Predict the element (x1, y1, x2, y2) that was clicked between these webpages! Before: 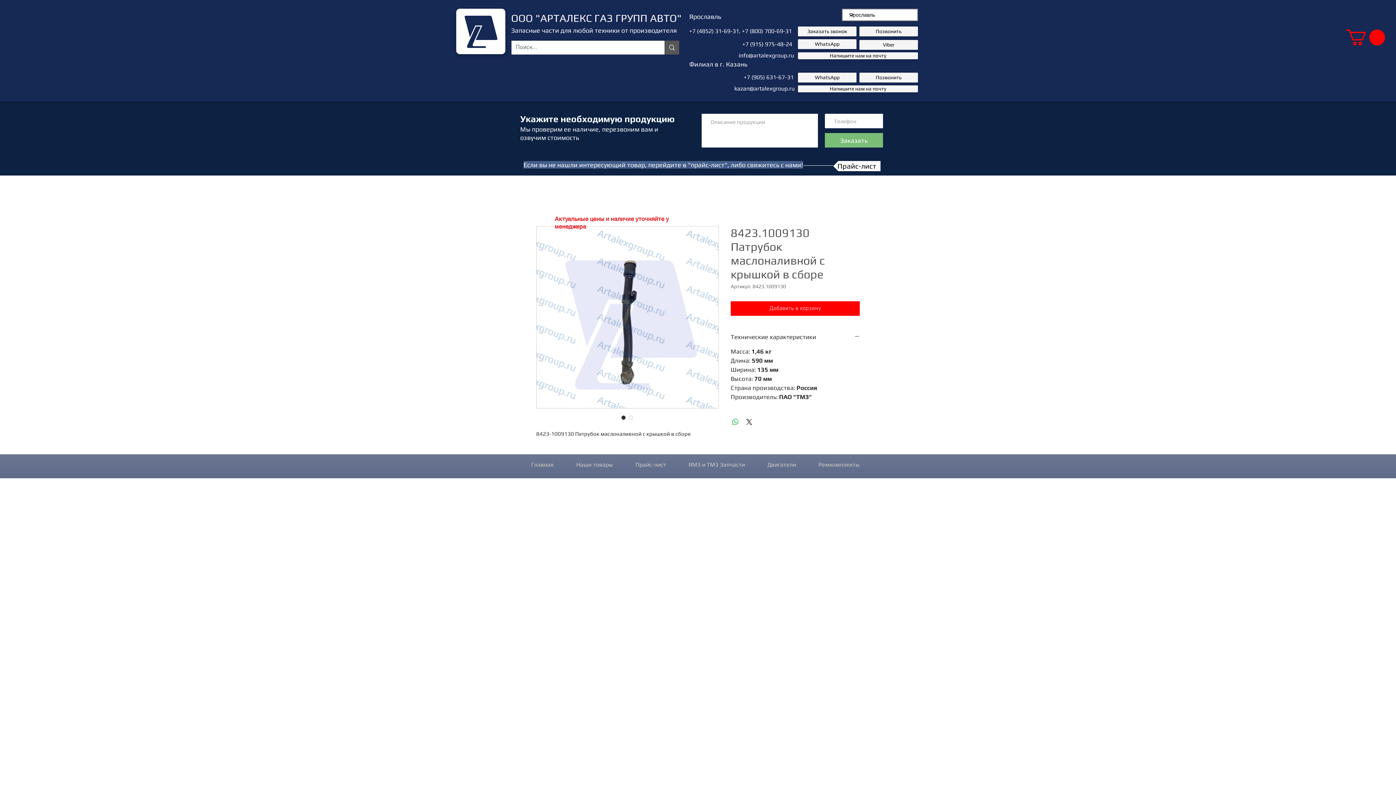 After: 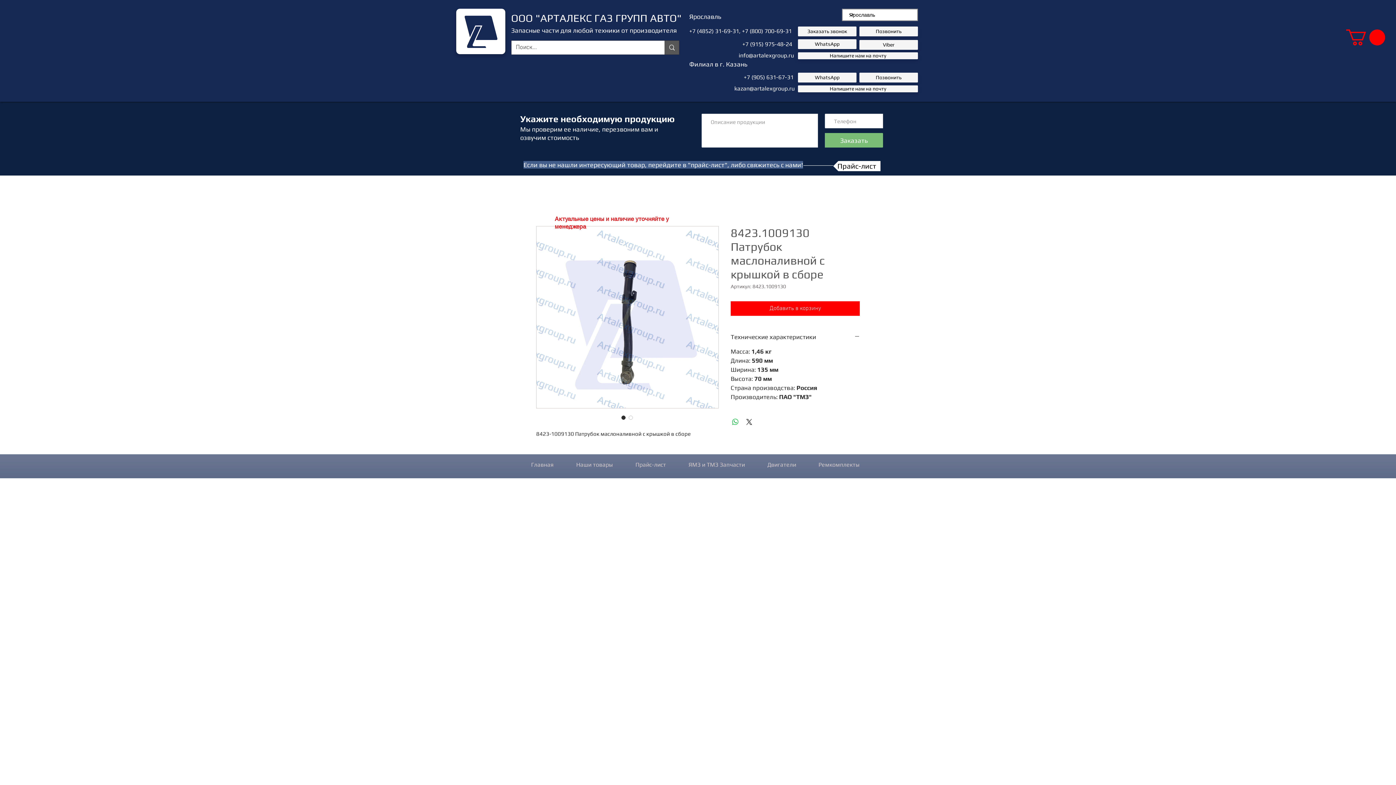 Action: bbox: (738, 52, 794, 58) label: info@artalexgroup.ru